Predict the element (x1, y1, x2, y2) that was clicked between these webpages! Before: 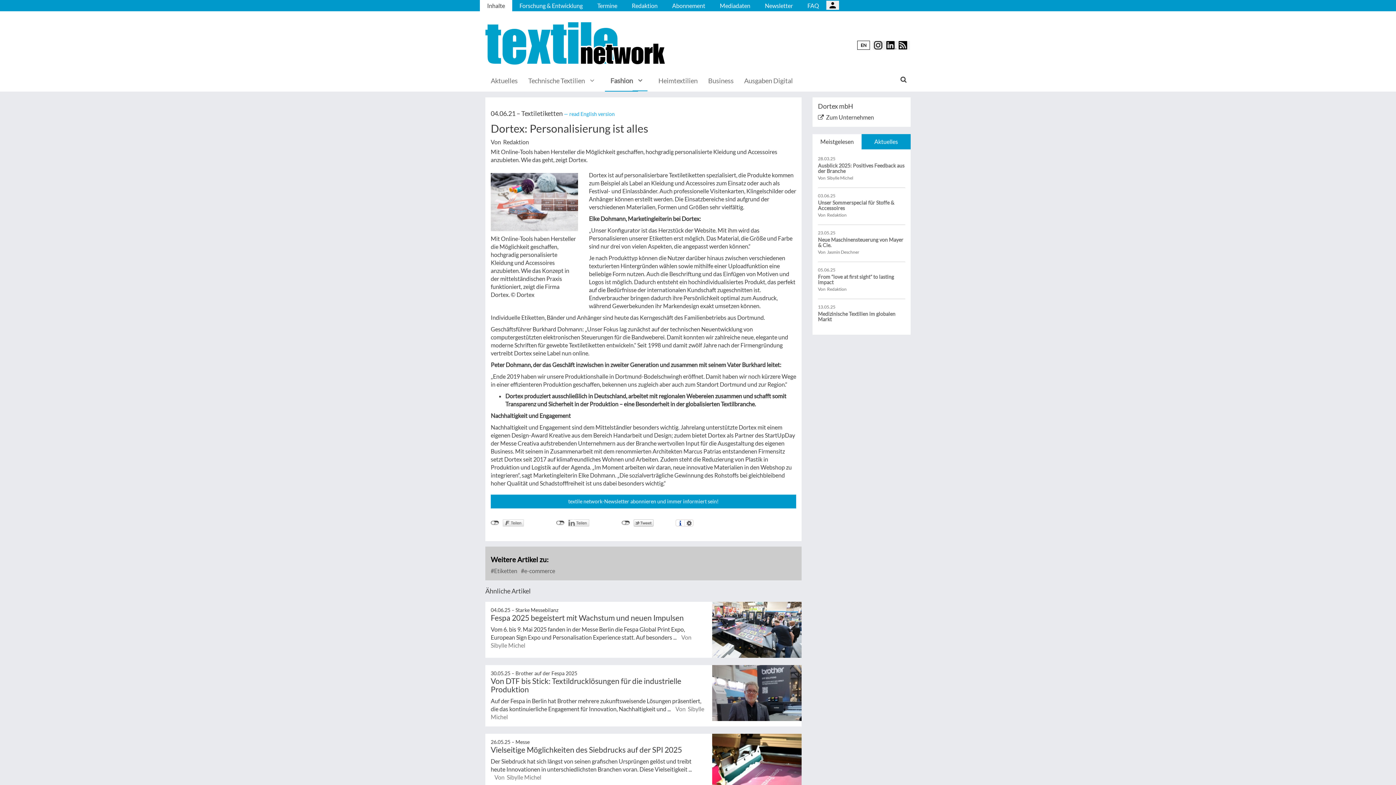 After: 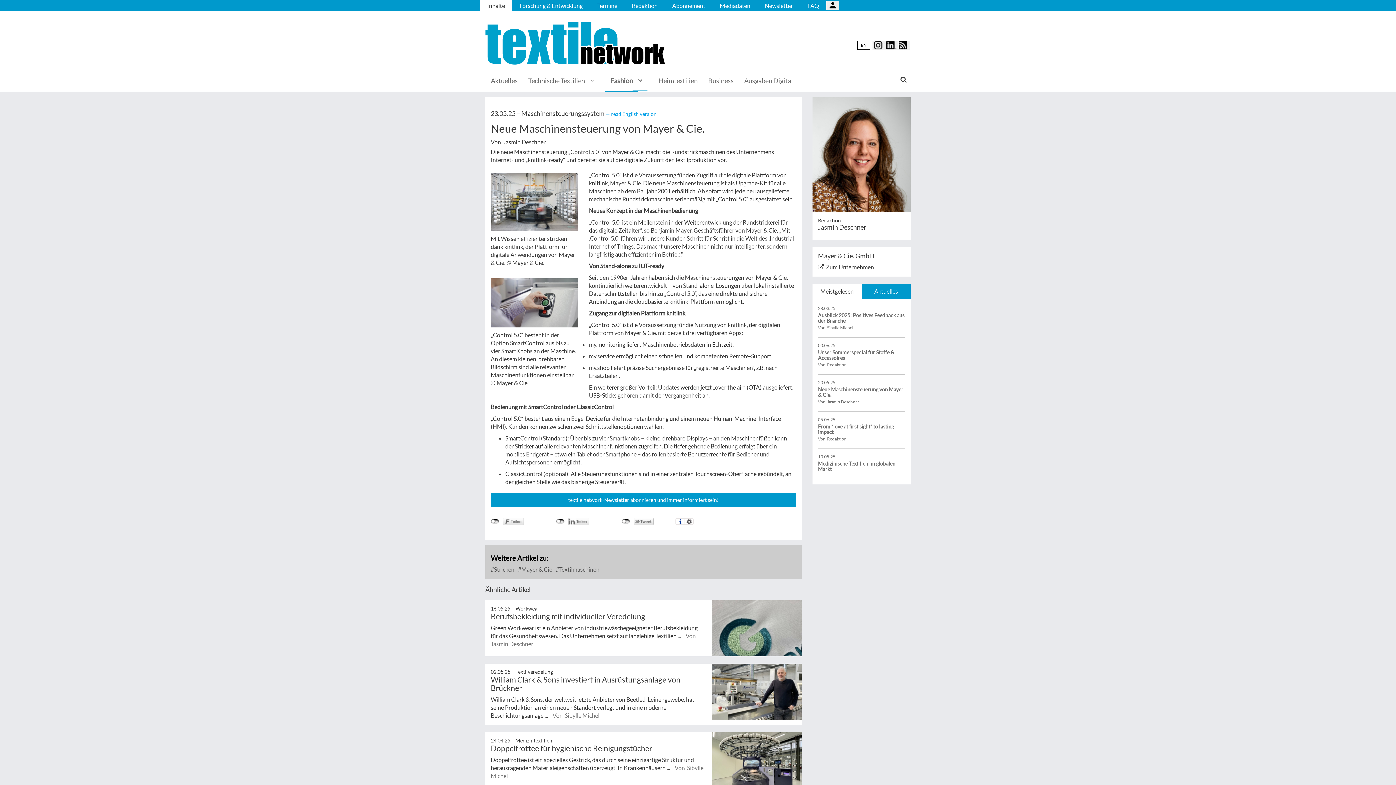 Action: bbox: (818, 236, 903, 248) label: Neue Maschinensteuerung von Mayer & Cie.